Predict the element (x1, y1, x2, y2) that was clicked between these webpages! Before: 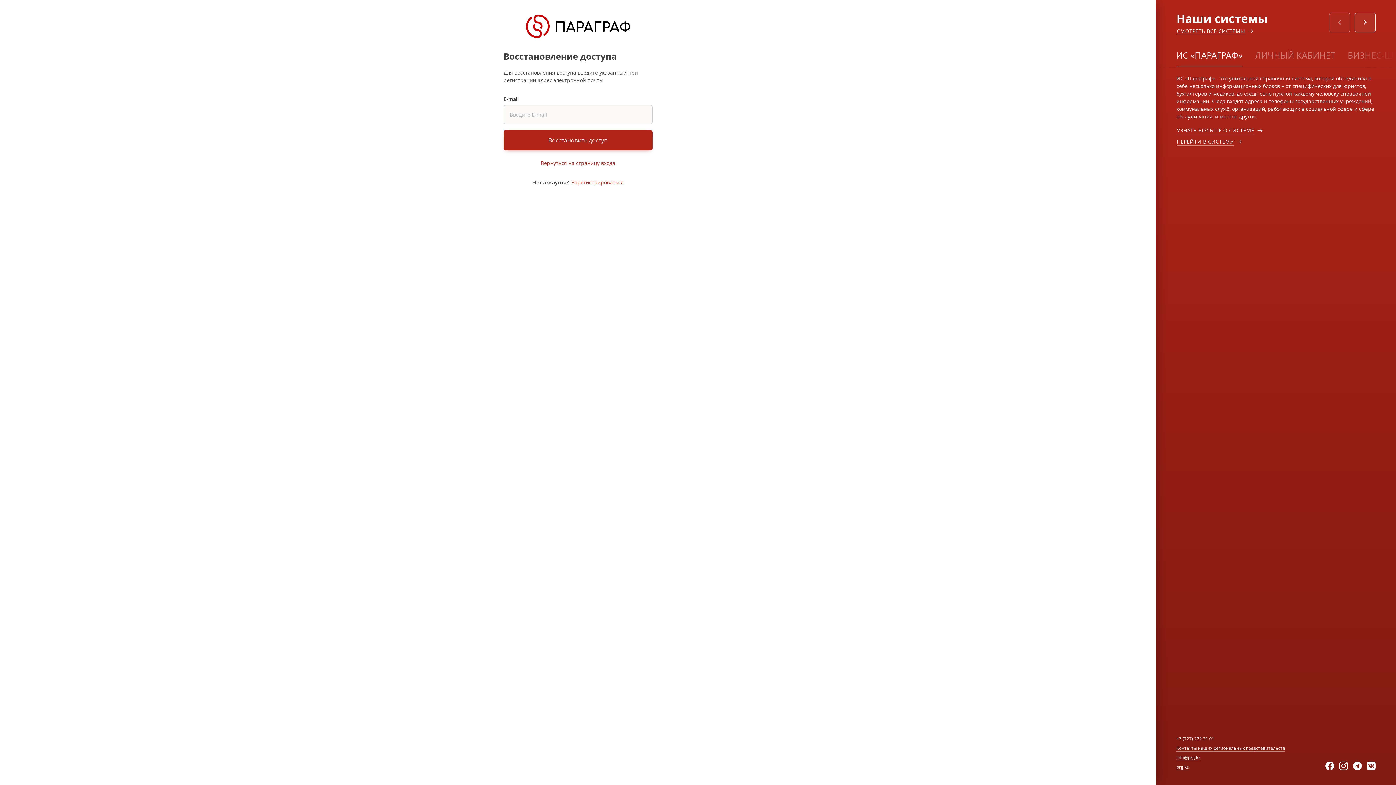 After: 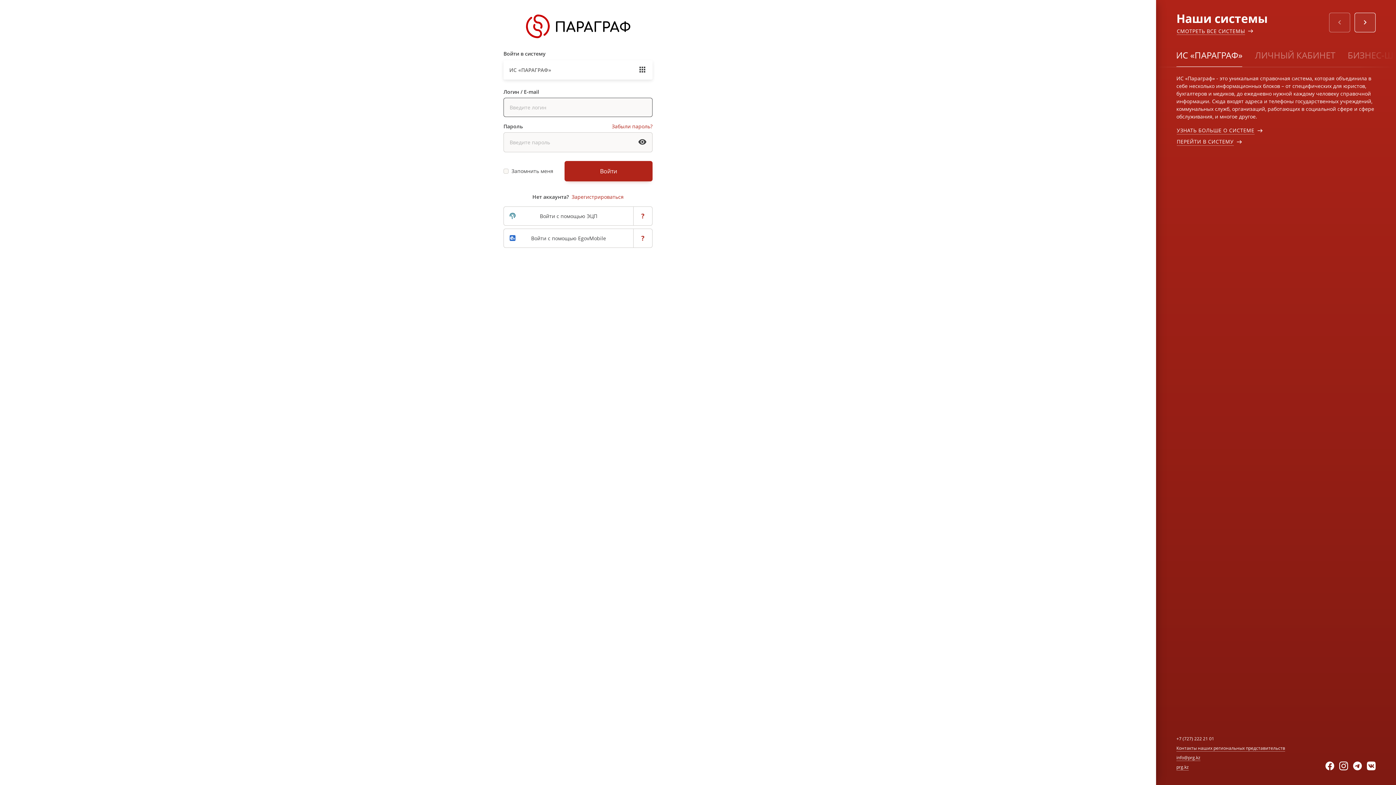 Action: bbox: (526, 14, 630, 21)